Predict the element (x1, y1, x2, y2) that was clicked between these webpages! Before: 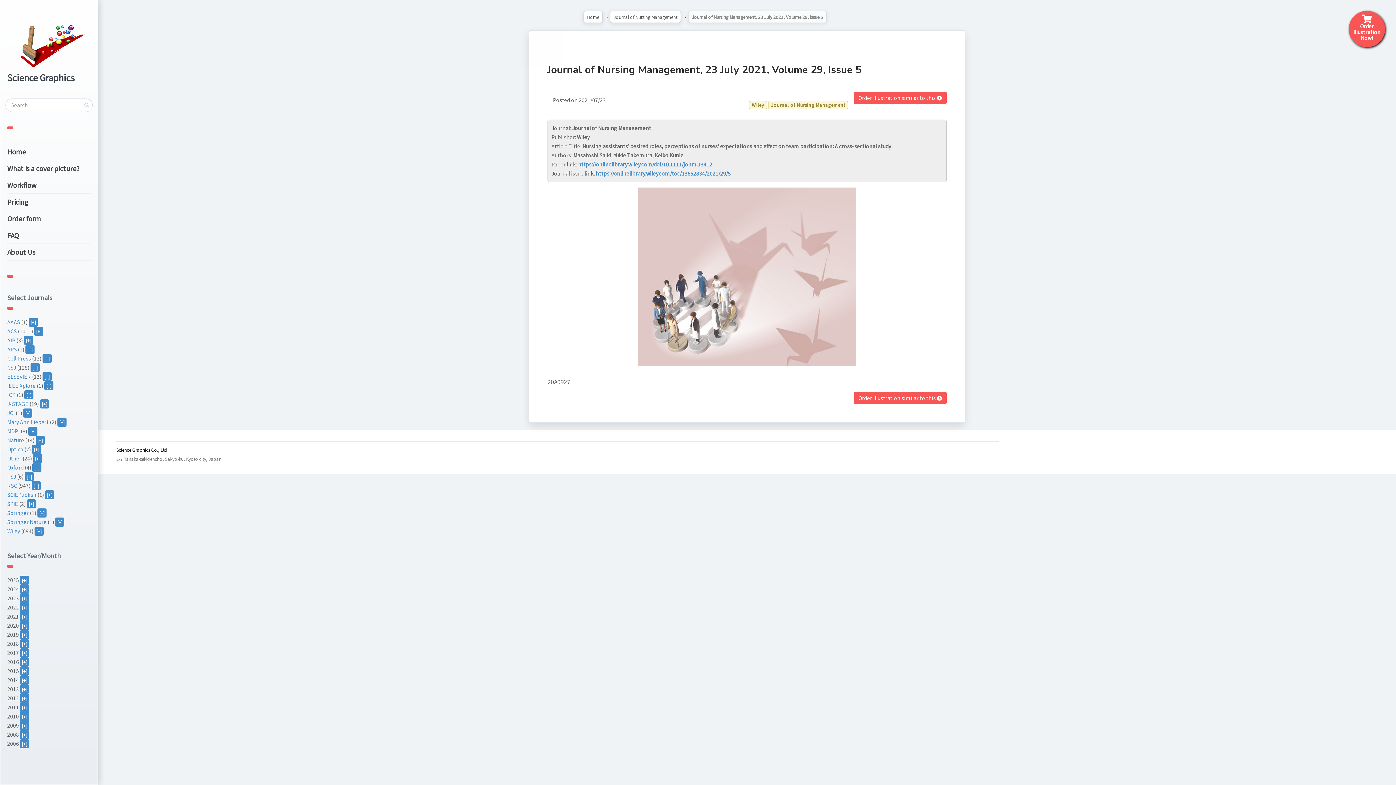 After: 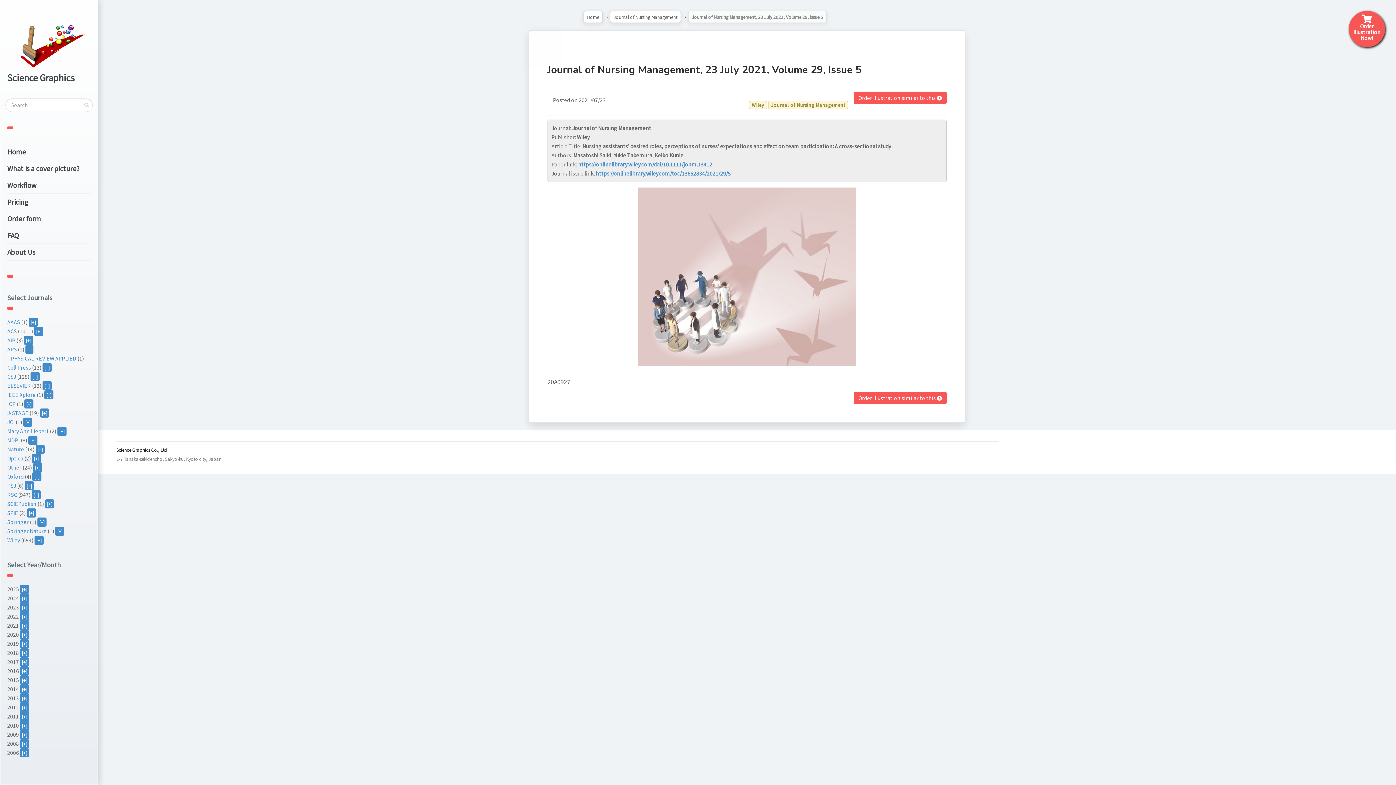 Action: label: [+] bbox: (25, 345, 34, 354)